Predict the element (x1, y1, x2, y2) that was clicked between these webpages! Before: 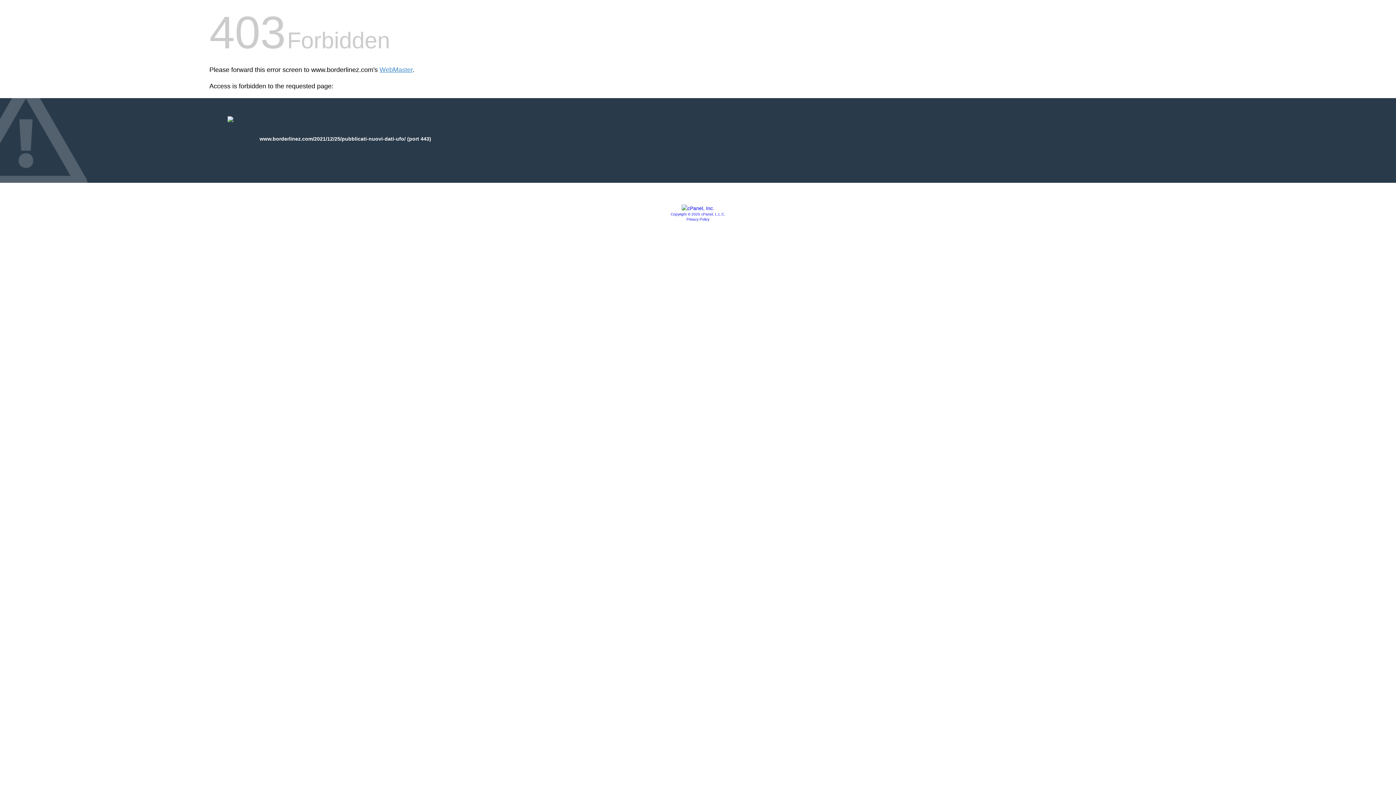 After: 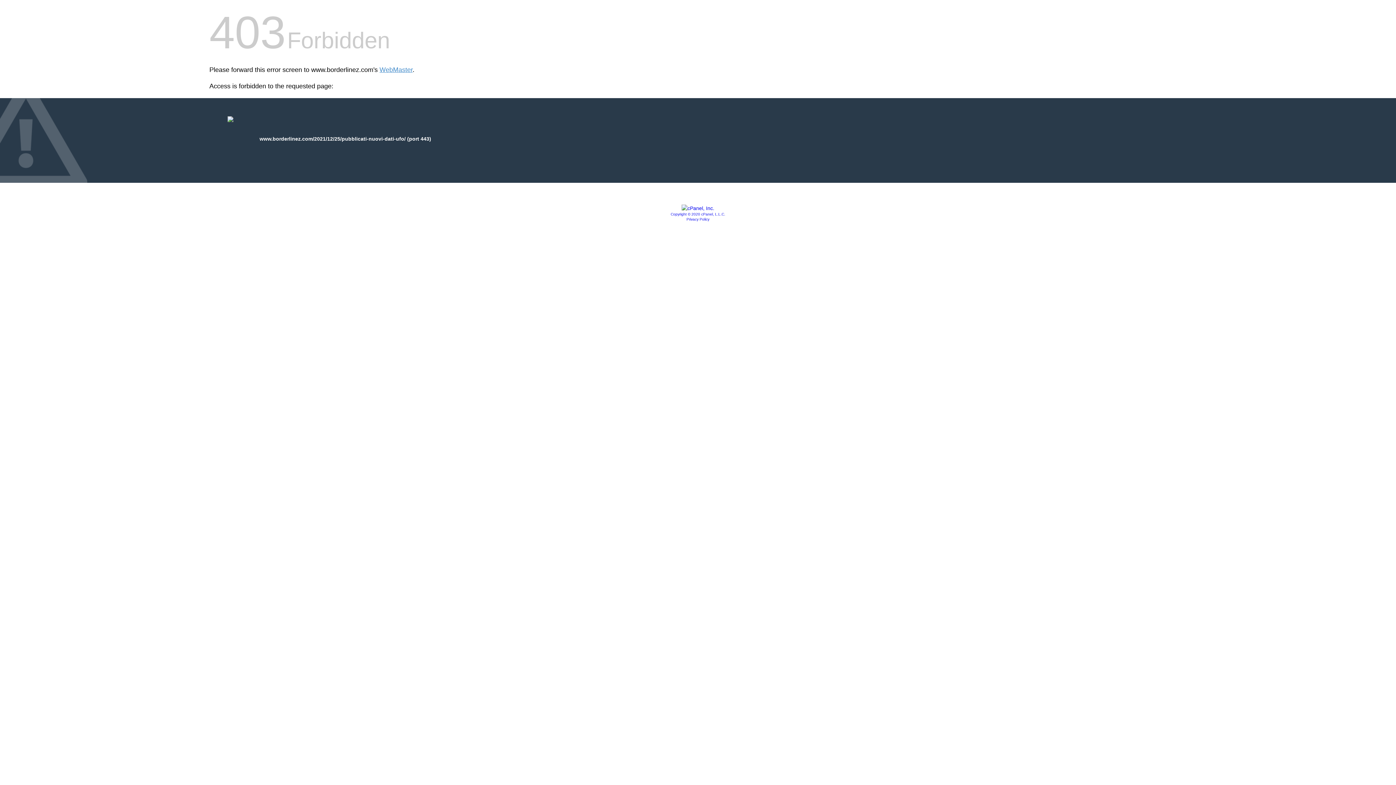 Action: label: Copyright © 2020 cPanel, L.L.C. bbox: (670, 212, 725, 216)